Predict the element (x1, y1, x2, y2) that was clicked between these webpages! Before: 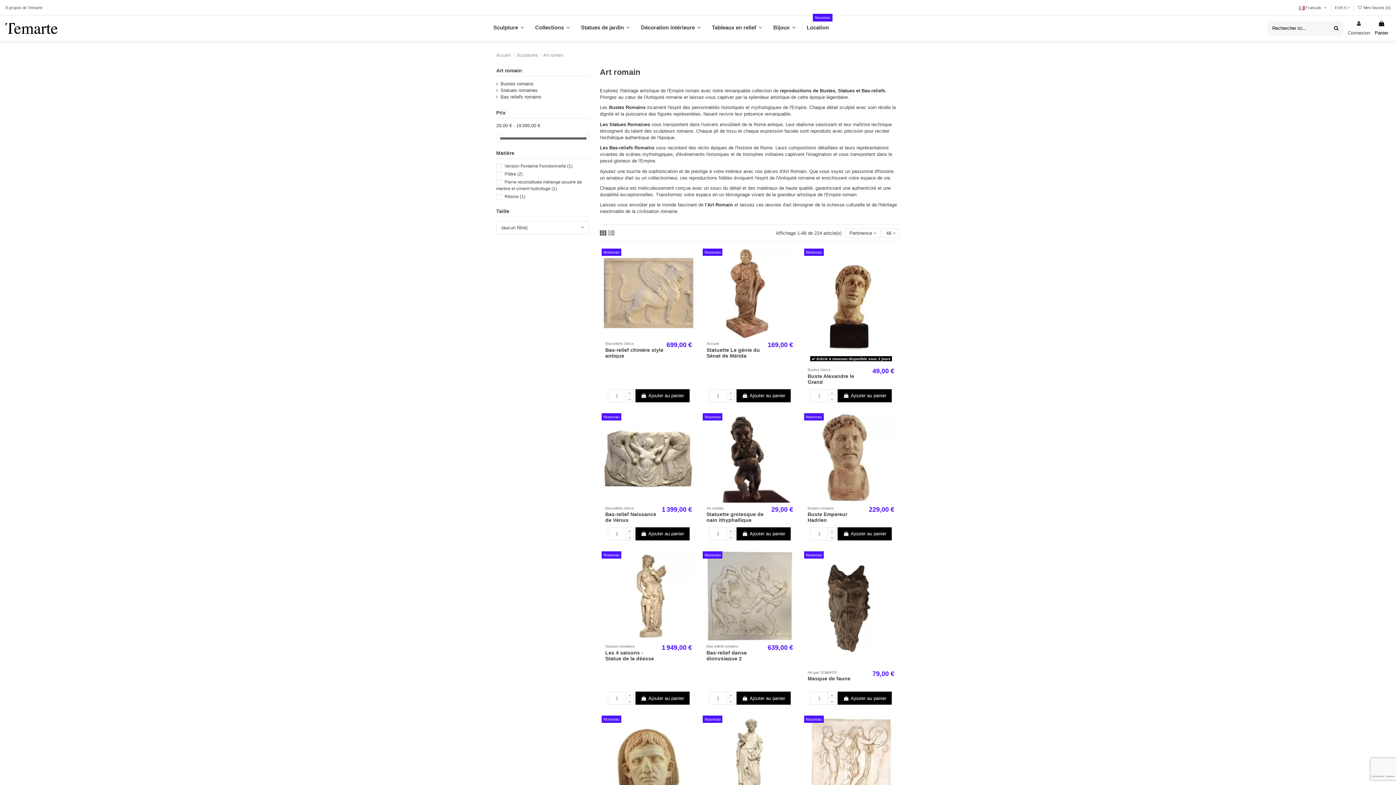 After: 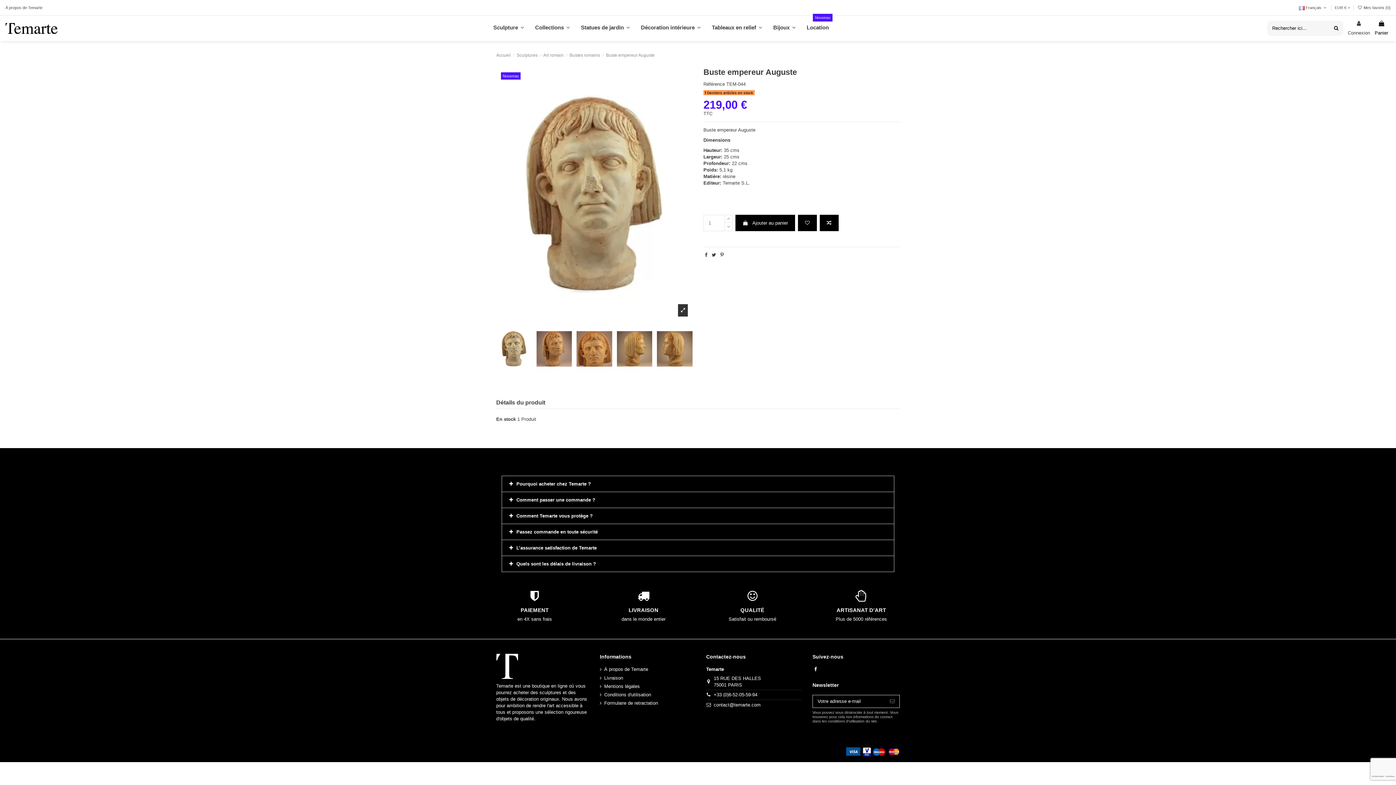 Action: bbox: (601, 716, 695, 831)